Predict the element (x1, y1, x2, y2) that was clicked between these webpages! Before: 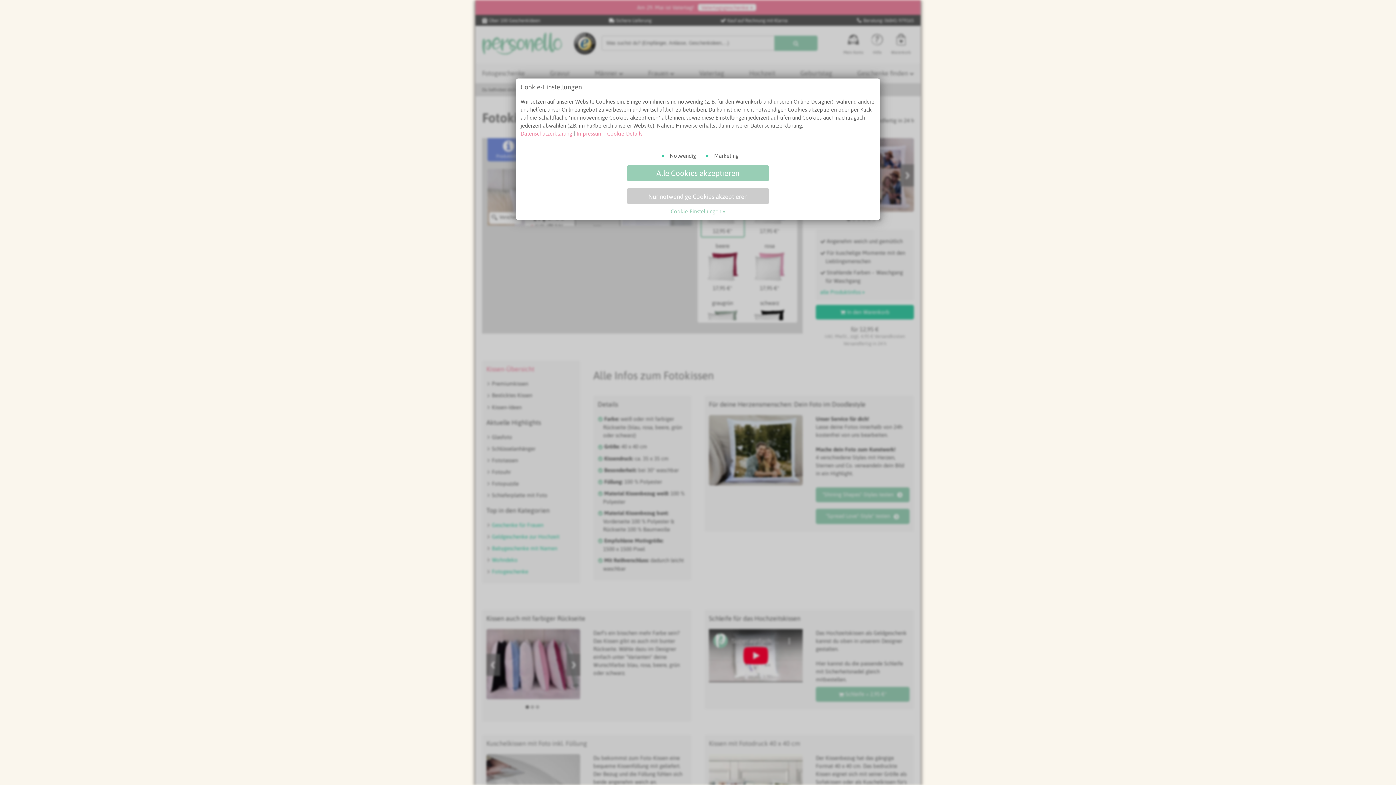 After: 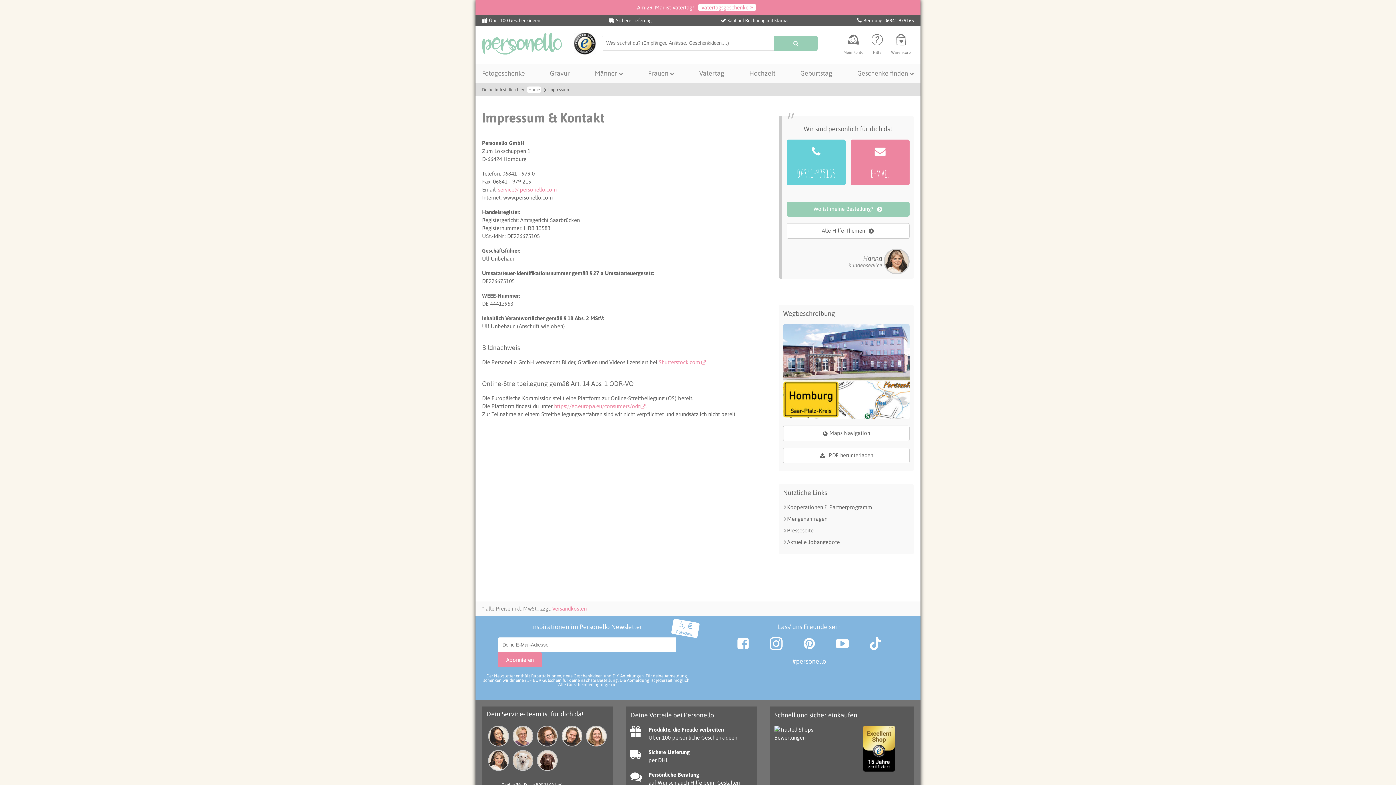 Action: bbox: (576, 130, 602, 136) label: Impressum